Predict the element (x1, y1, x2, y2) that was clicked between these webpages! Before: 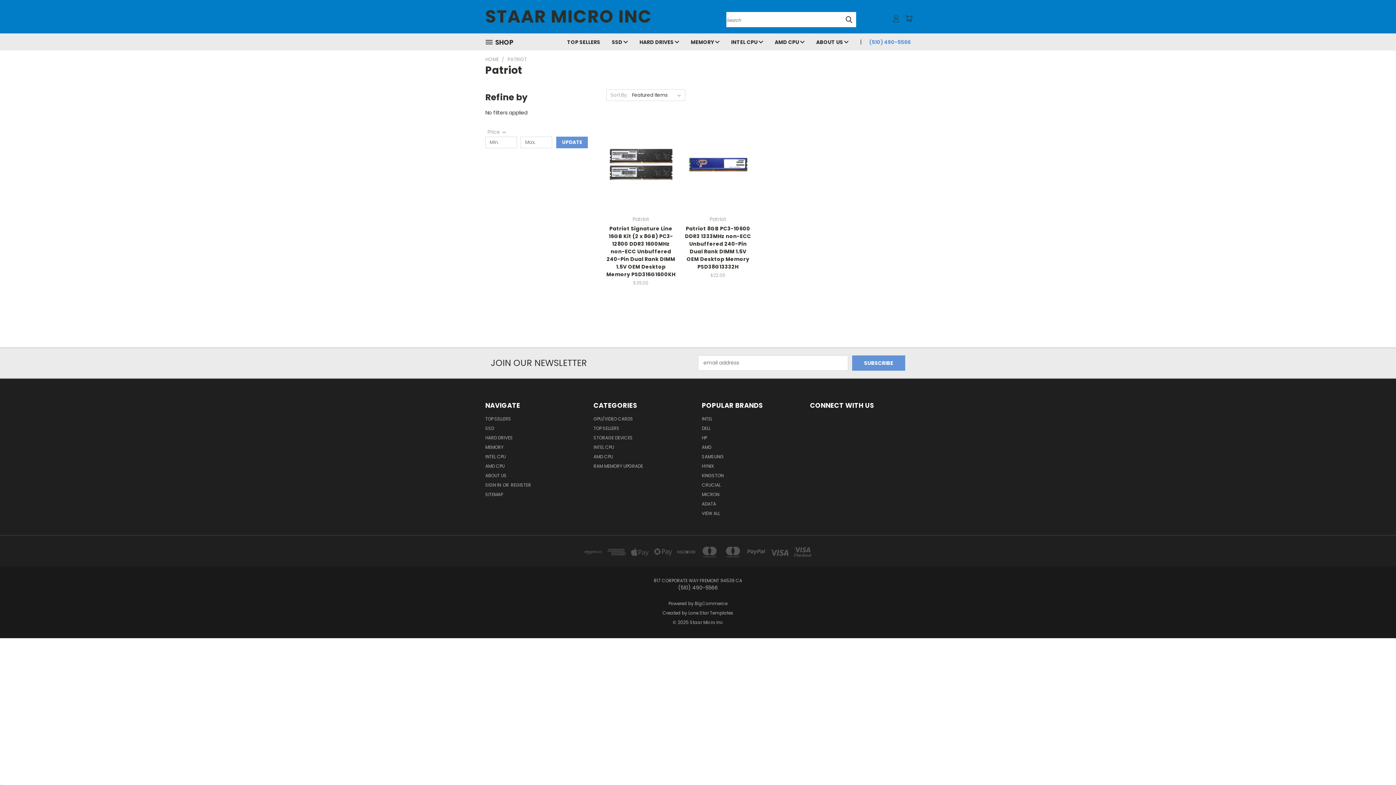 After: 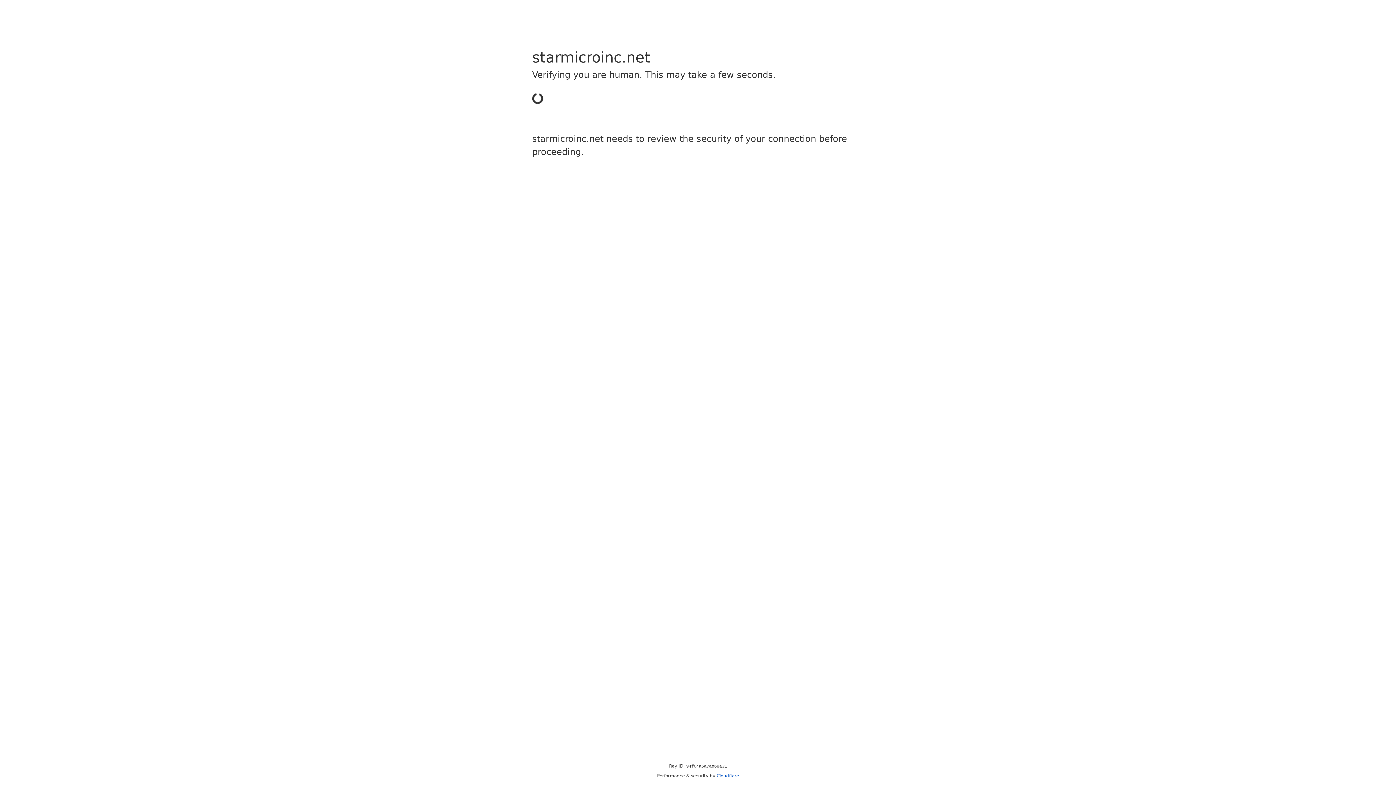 Action: label: HARD DRIVES bbox: (485, 434, 513, 443)